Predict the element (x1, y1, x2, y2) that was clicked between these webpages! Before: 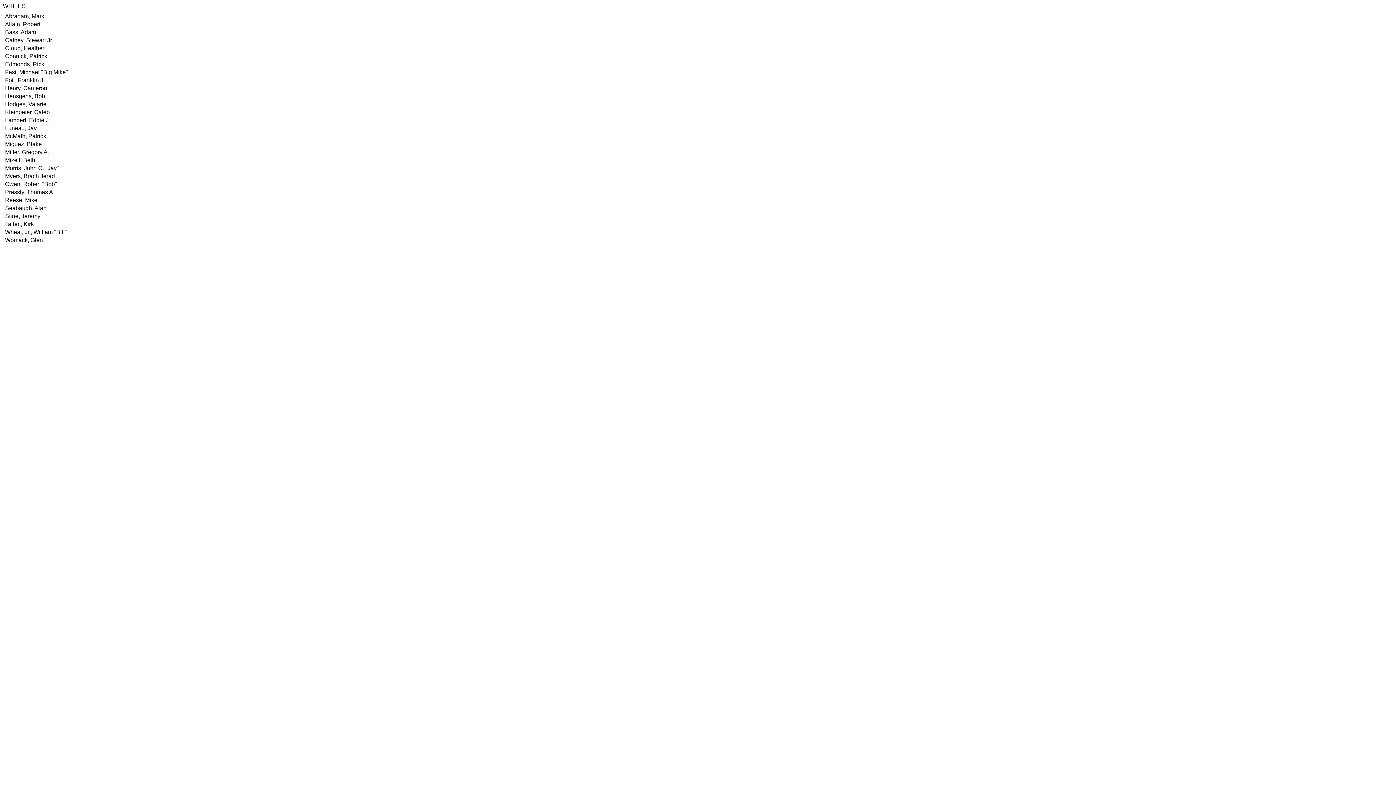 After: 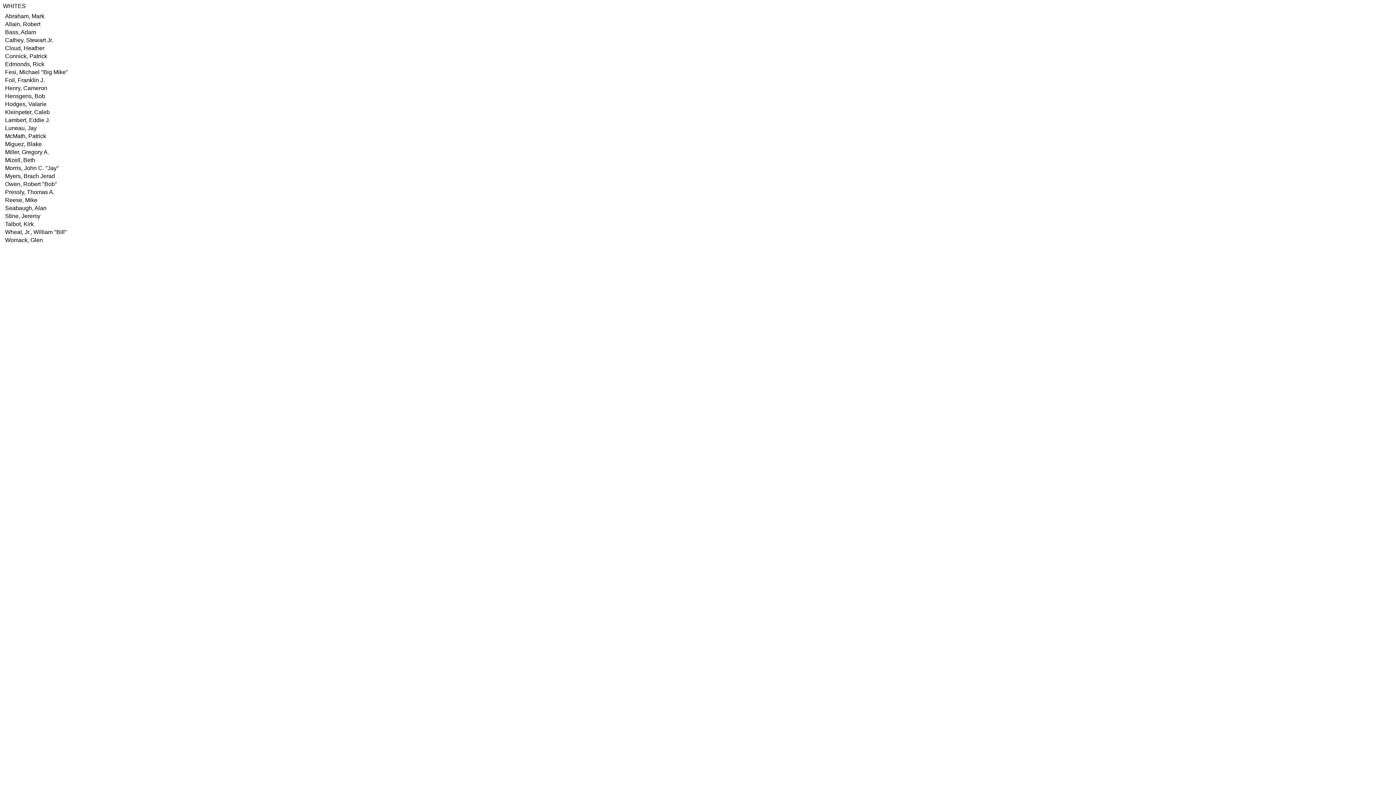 Action: label: Luneau, Jay bbox: (5, 125, 36, 131)